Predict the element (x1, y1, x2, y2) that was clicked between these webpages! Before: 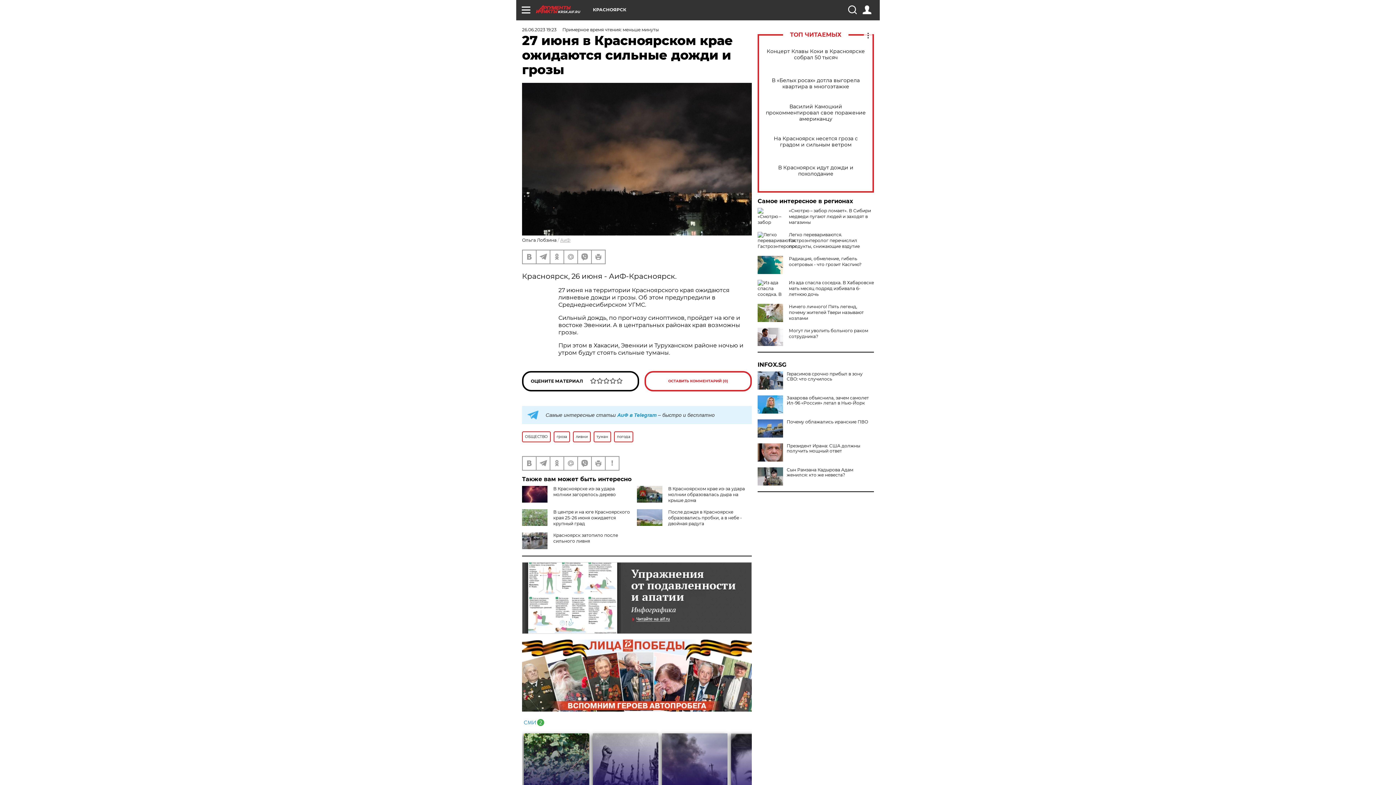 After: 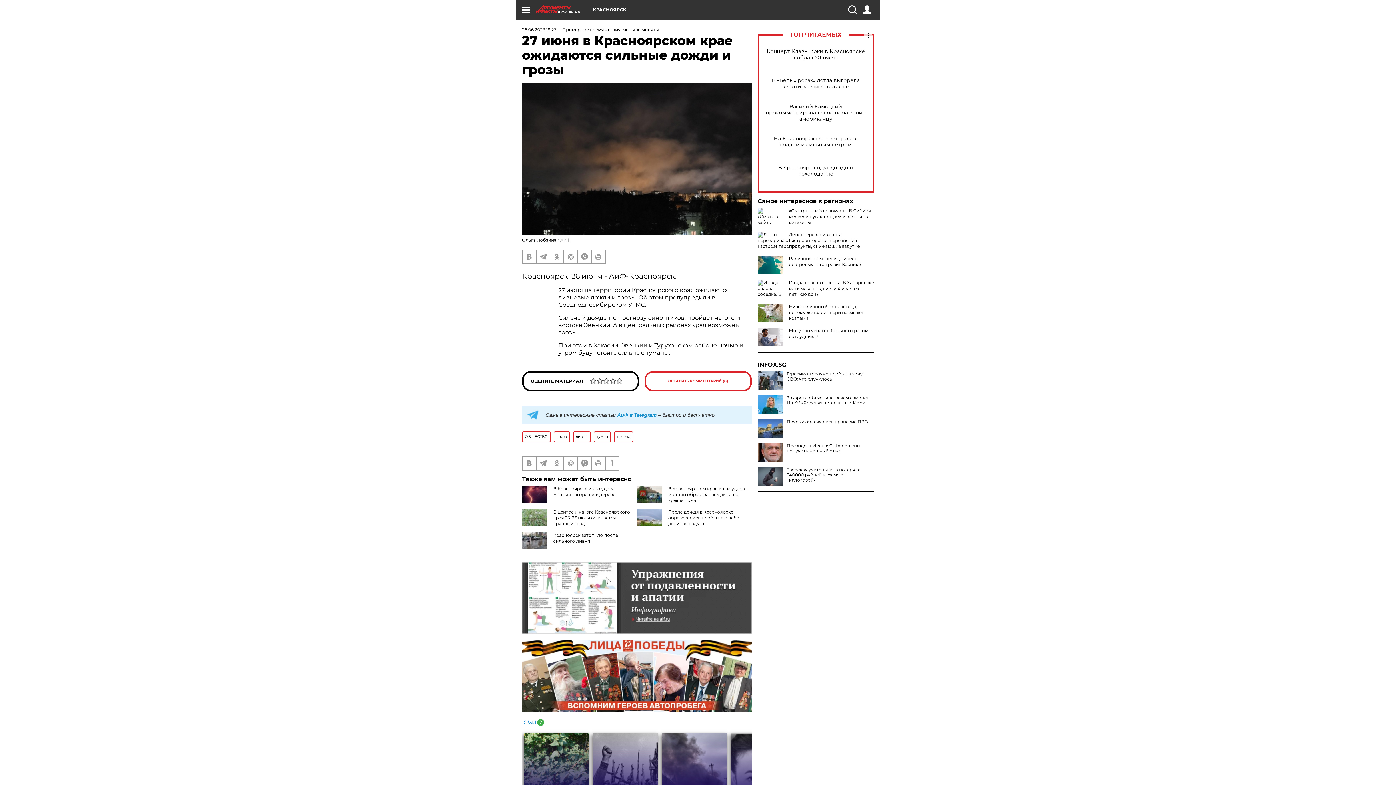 Action: bbox: (757, 467, 874, 477) label: Сын Рамзана Кадырова Адам женился: кто же невеста?